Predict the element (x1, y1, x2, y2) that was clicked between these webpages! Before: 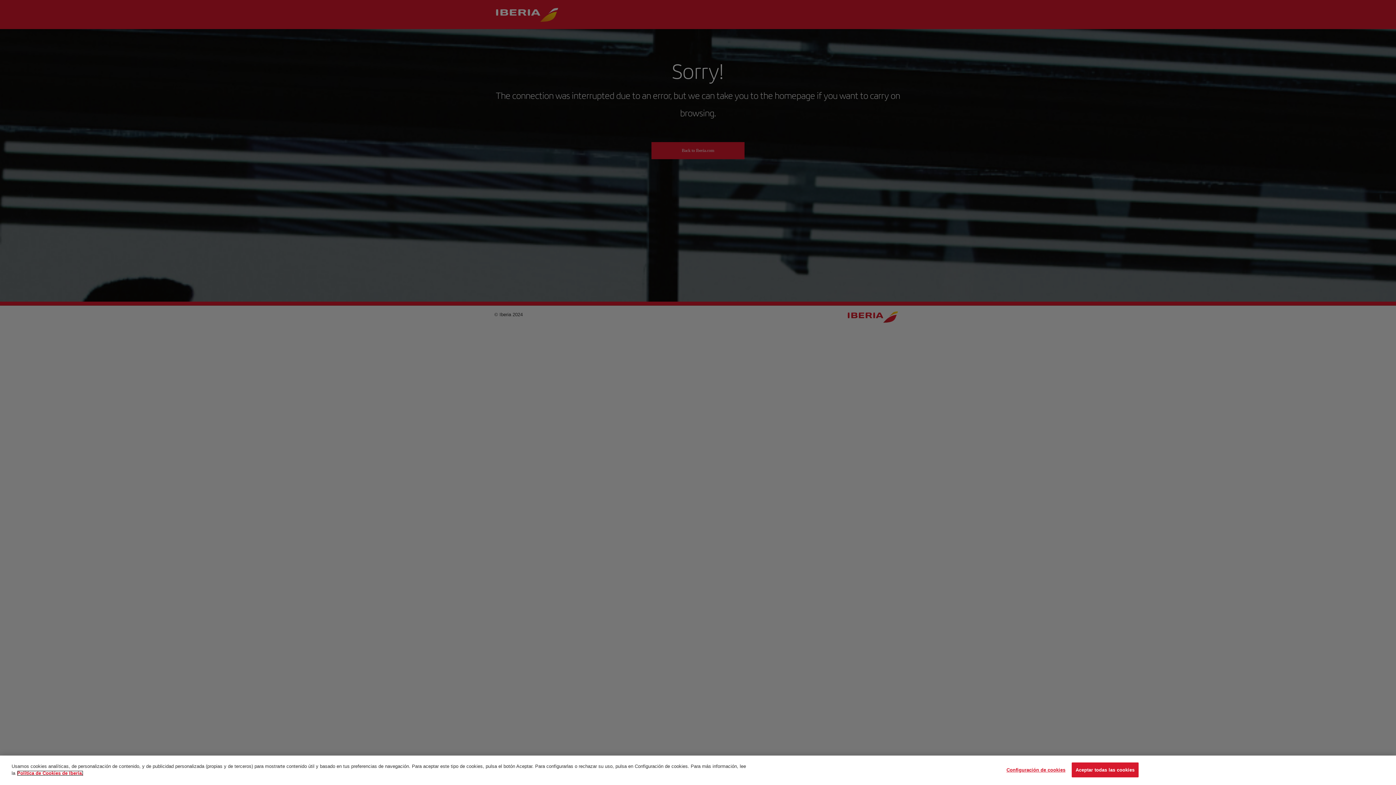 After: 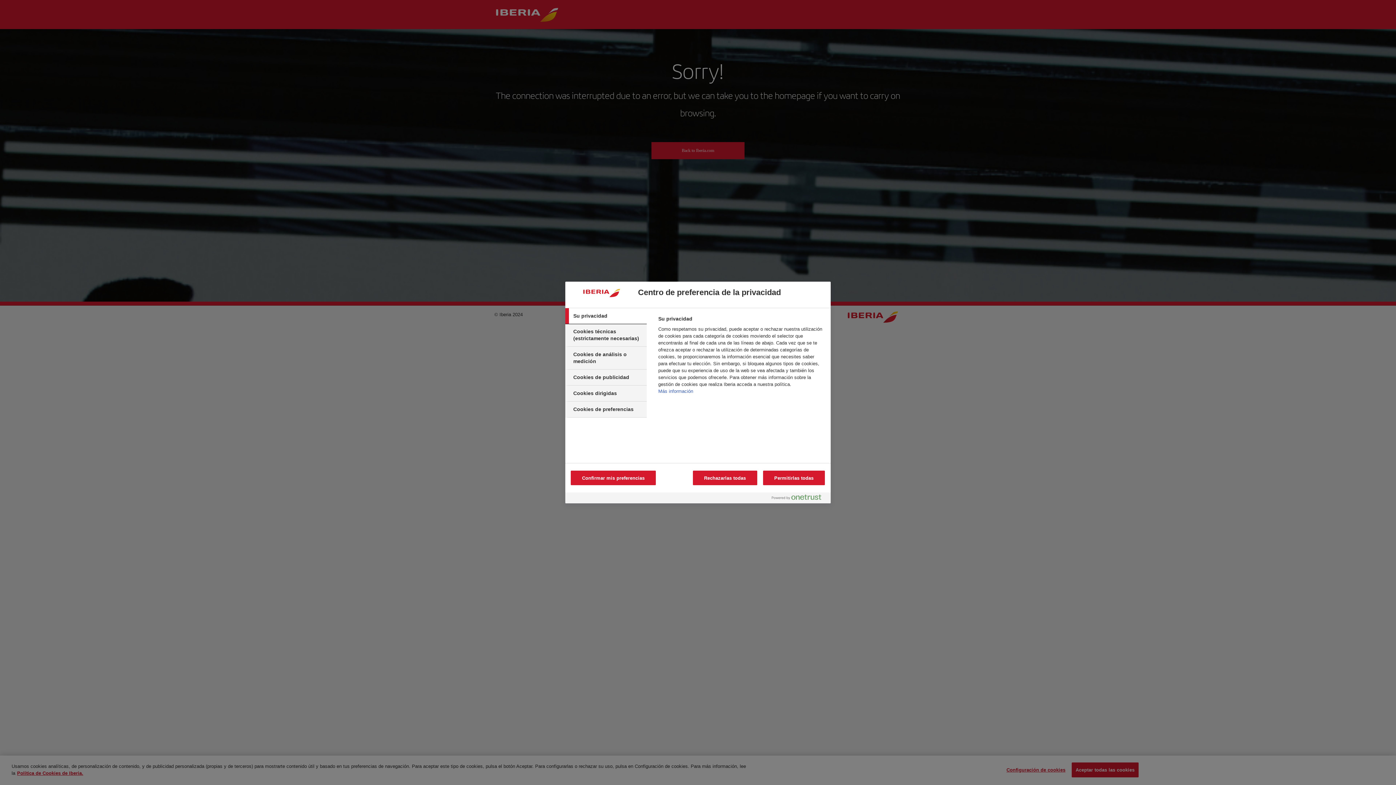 Action: label: Configuración de cookies bbox: (1006, 773, 1065, 787)